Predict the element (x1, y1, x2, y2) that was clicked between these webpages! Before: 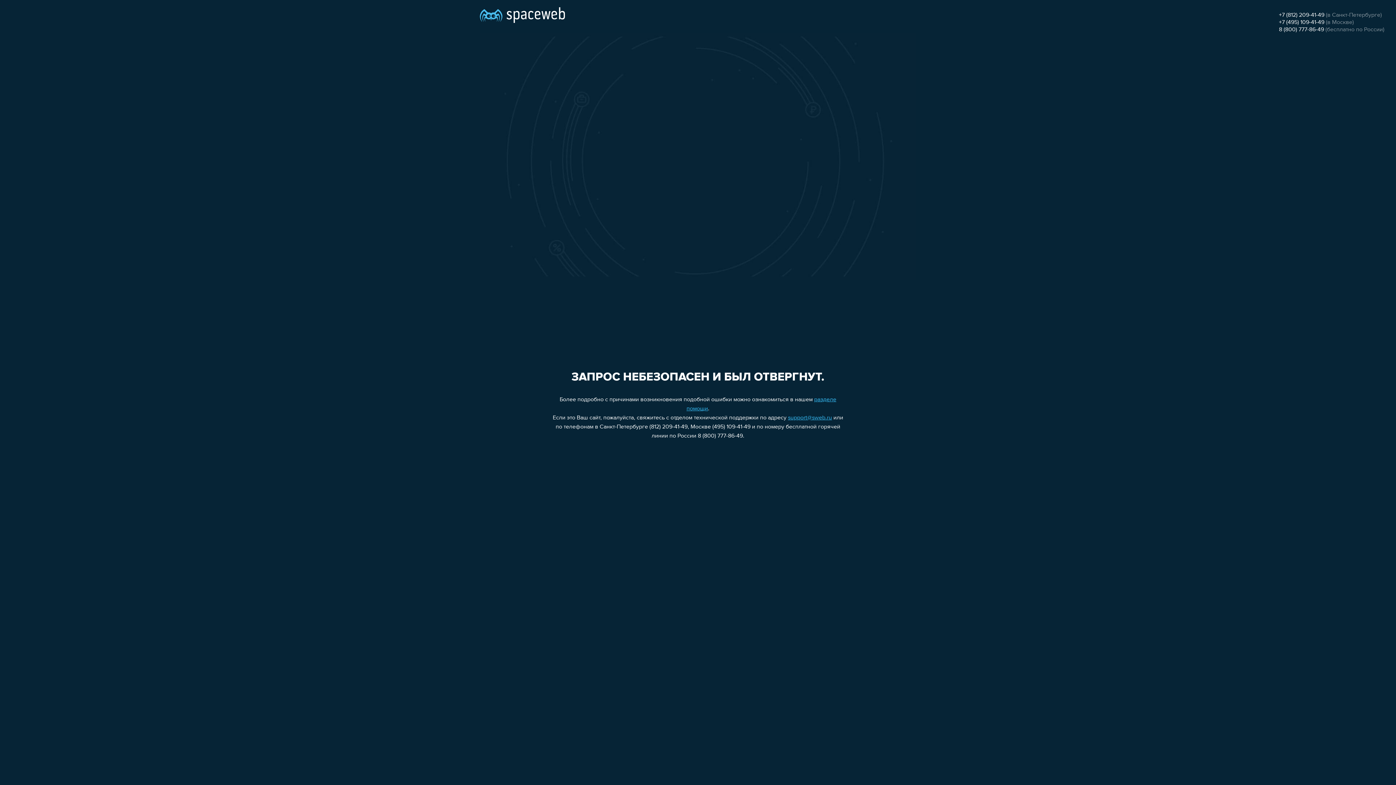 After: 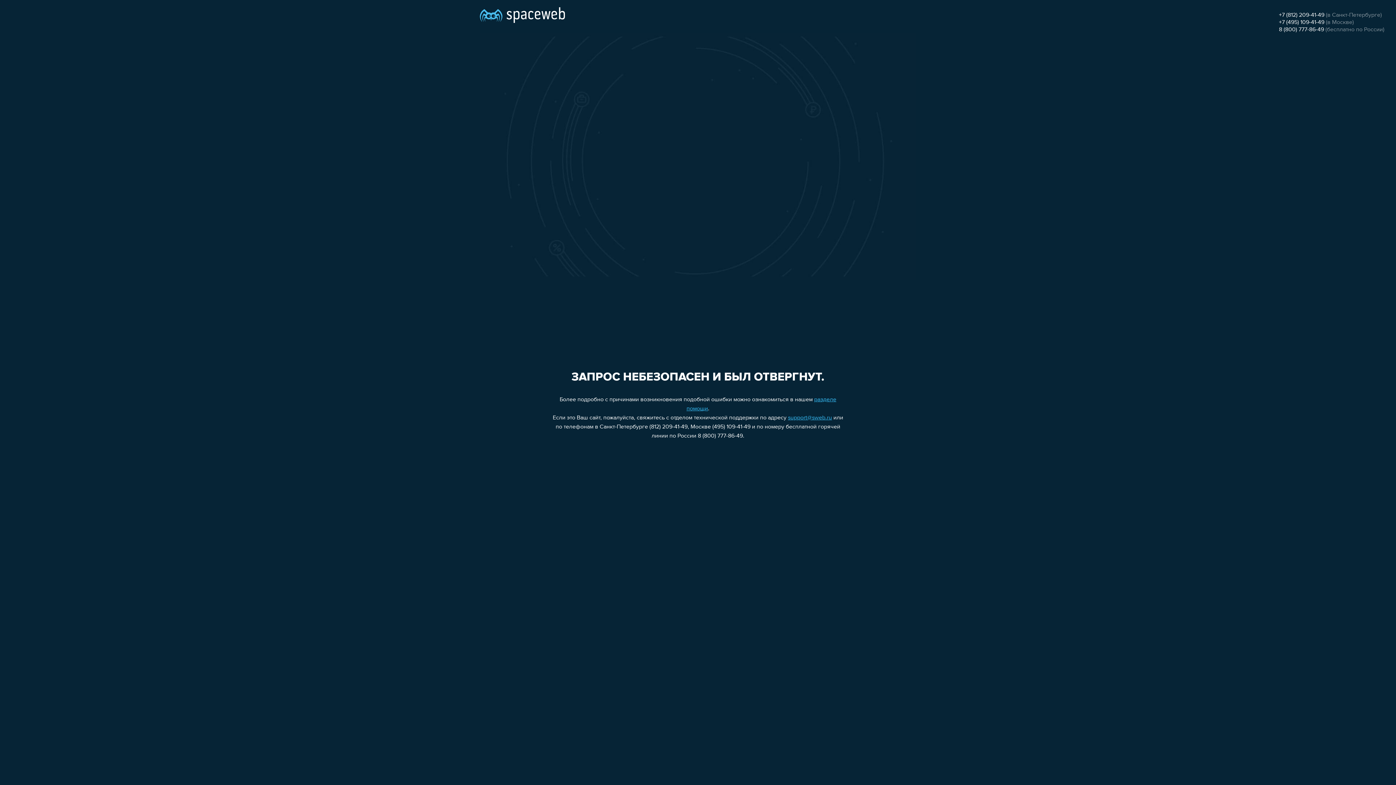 Action: label: +7 (495) 109-41-49 bbox: (1279, 19, 1324, 25)